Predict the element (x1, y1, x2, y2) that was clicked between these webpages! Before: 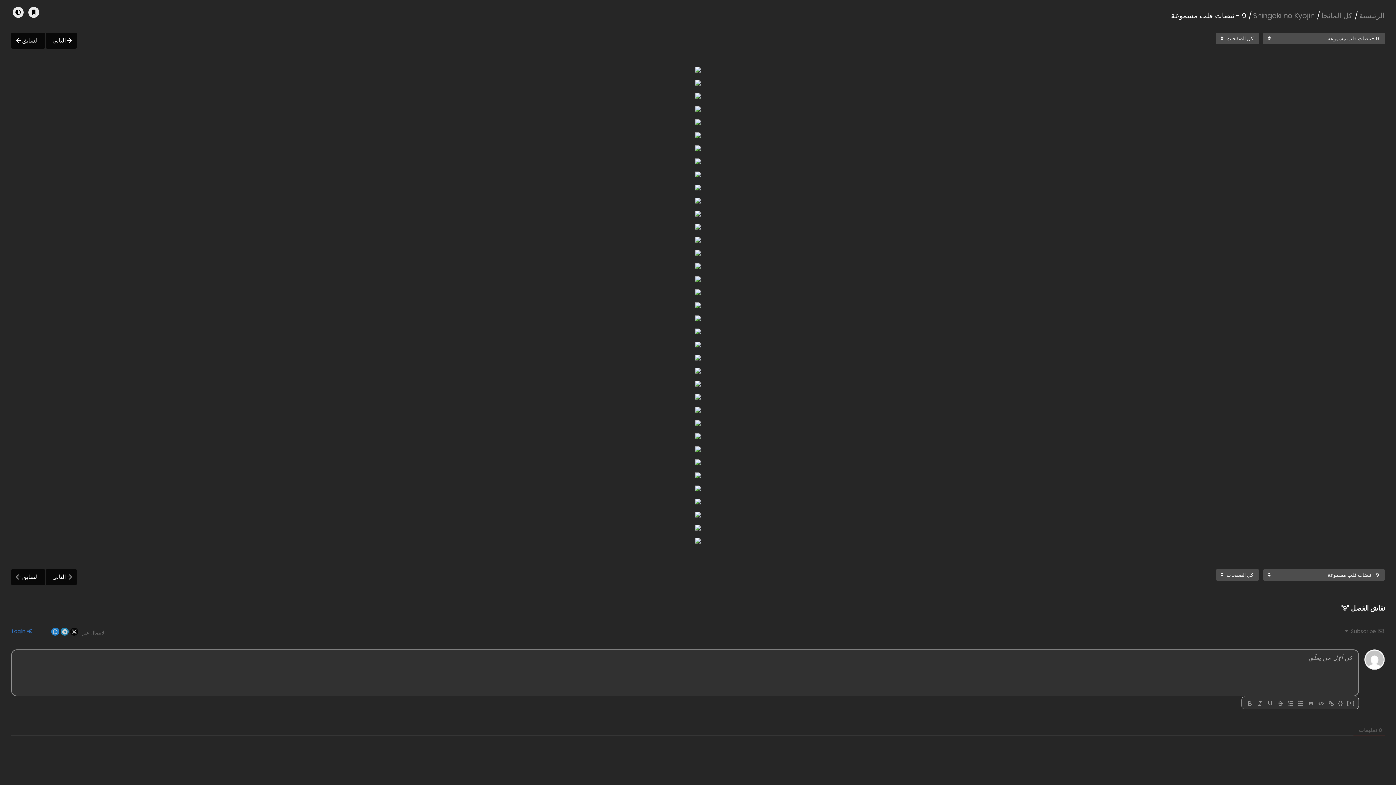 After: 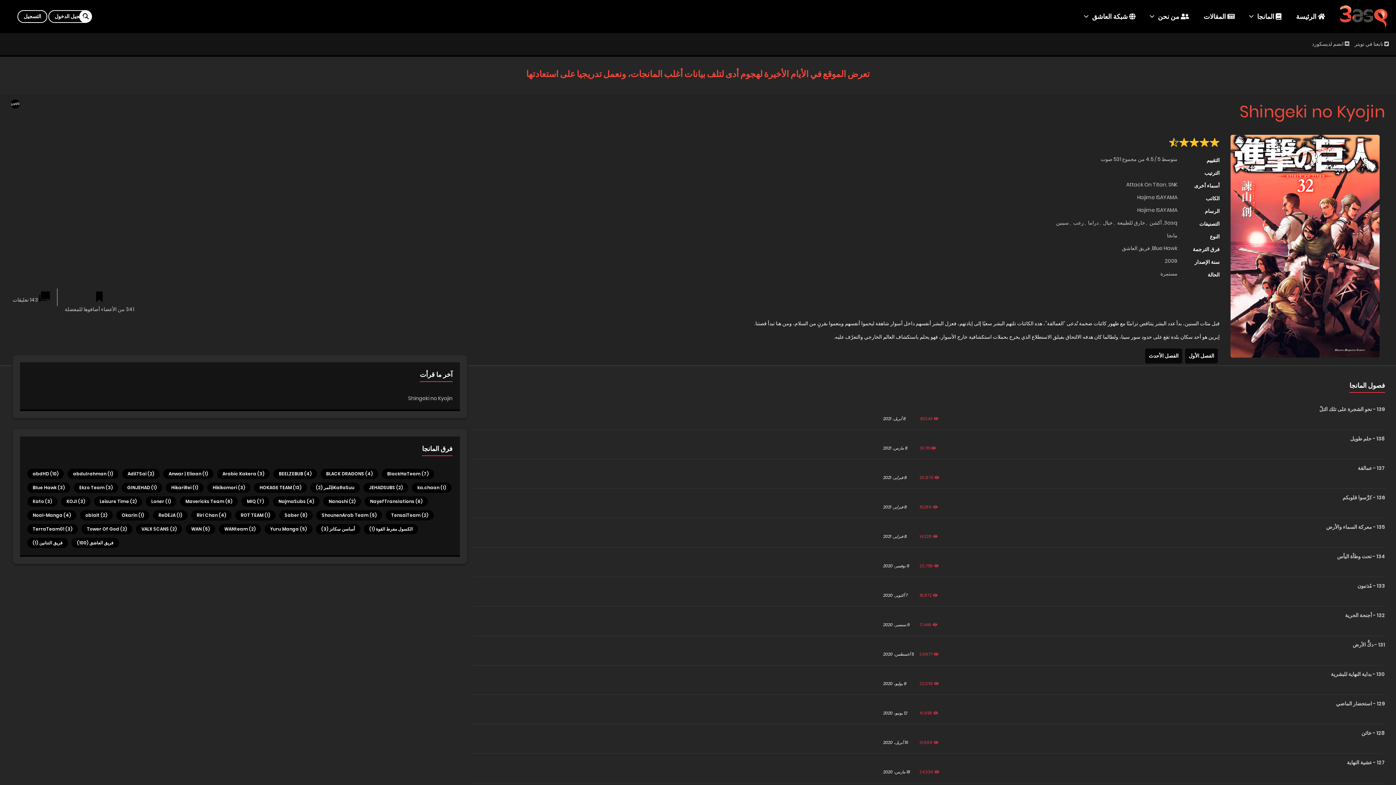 Action: label: Shingeki no Kyojin bbox: (1253, 10, 1314, 20)